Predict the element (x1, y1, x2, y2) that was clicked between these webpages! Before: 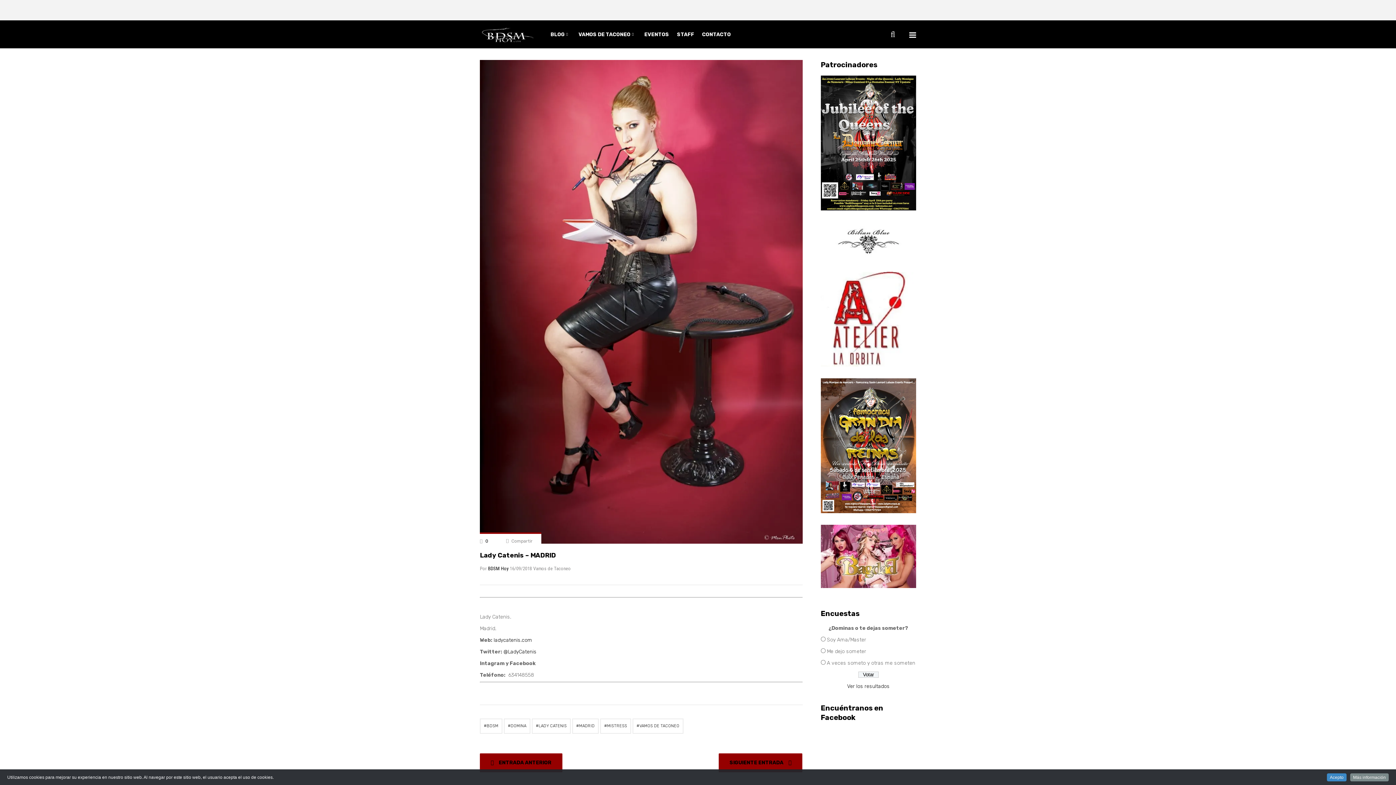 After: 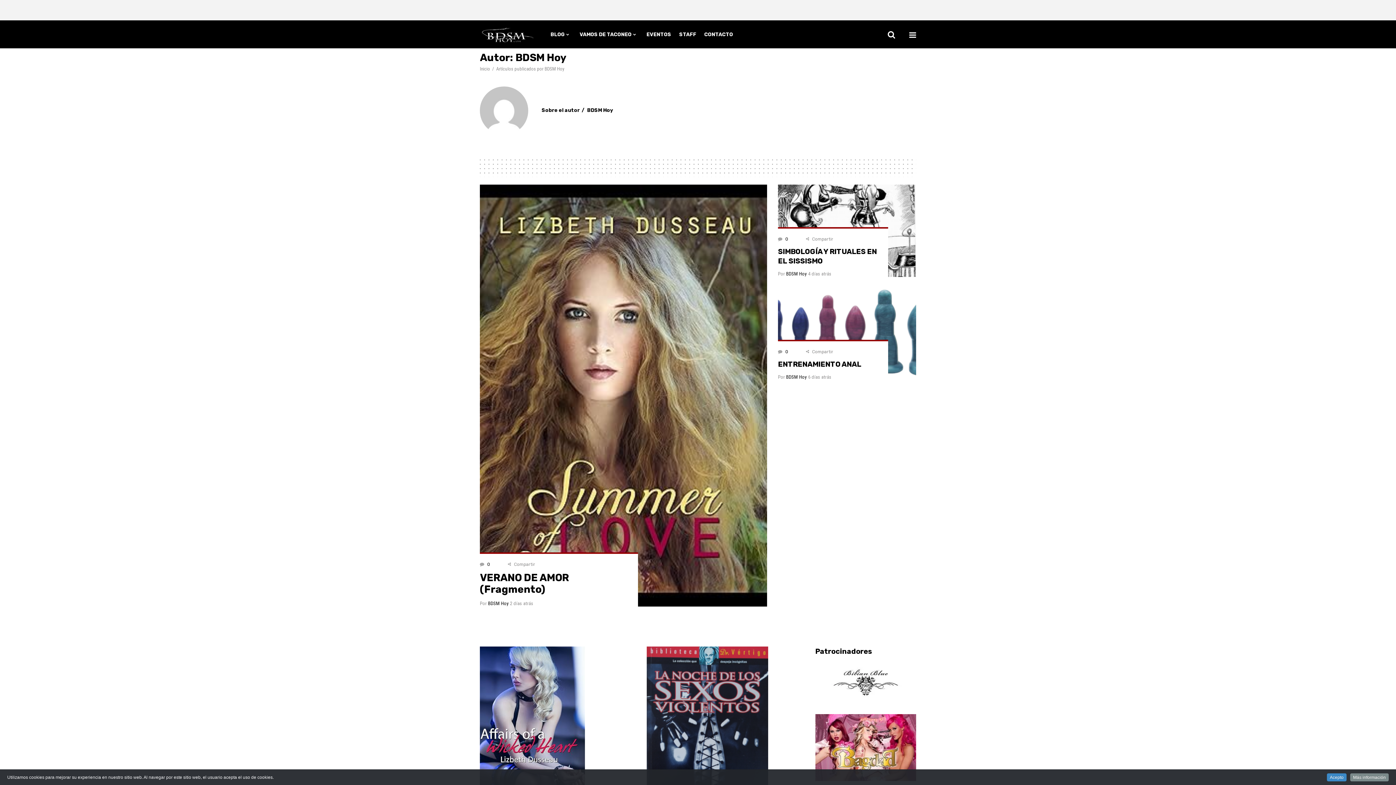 Action: label: BDSM Hoy bbox: (488, 566, 508, 571)